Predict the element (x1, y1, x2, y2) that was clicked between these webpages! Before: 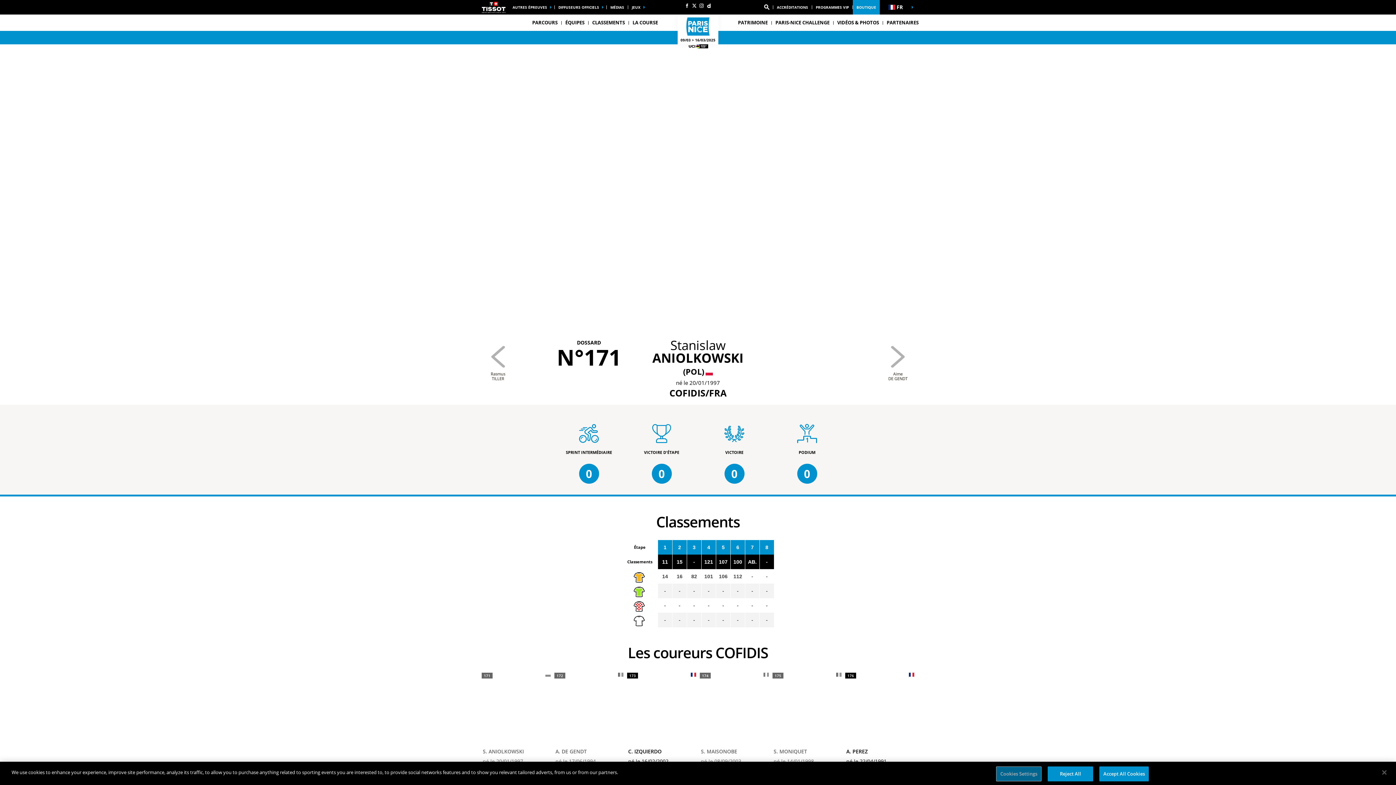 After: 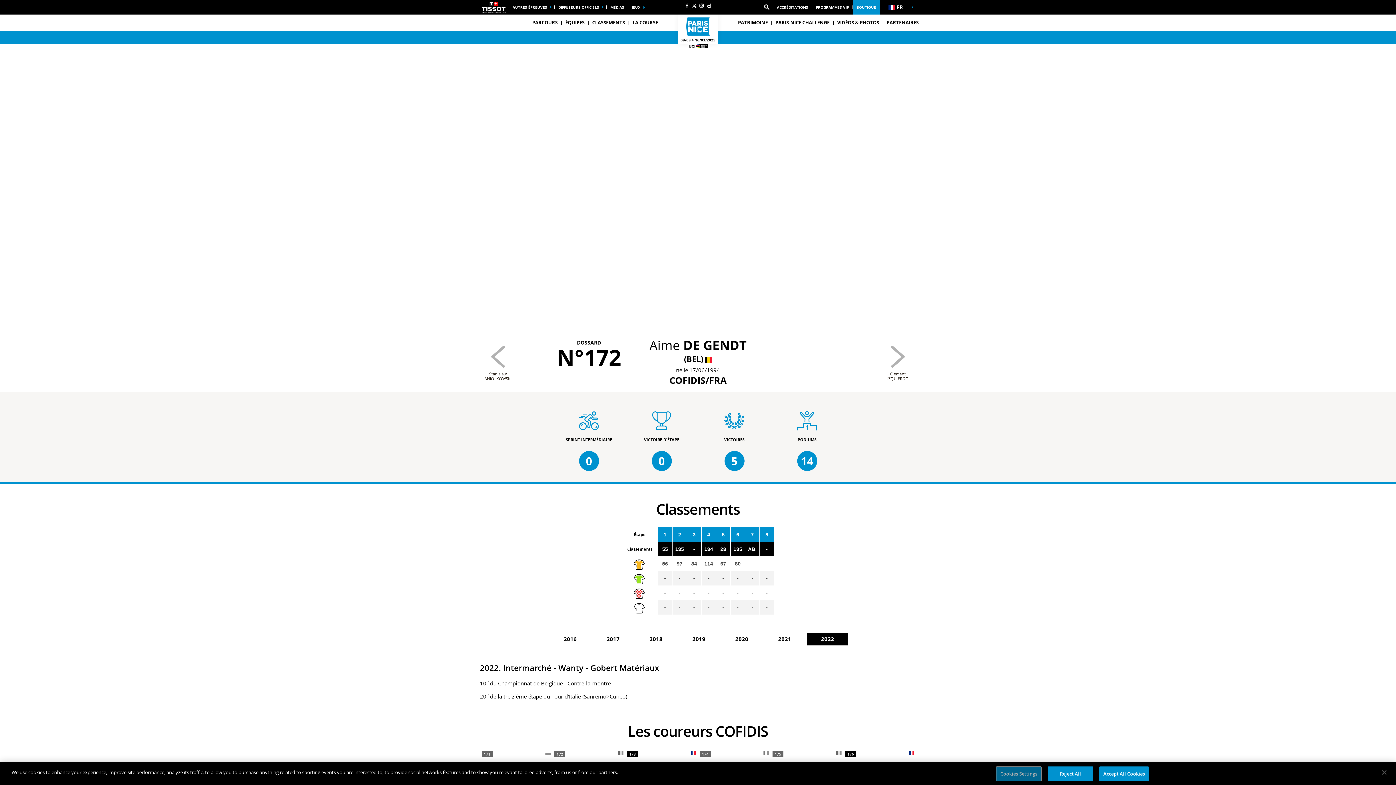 Action: bbox: (552, 671, 625, 771) label: 172
A. DE GENDT

né le 17/06/1994